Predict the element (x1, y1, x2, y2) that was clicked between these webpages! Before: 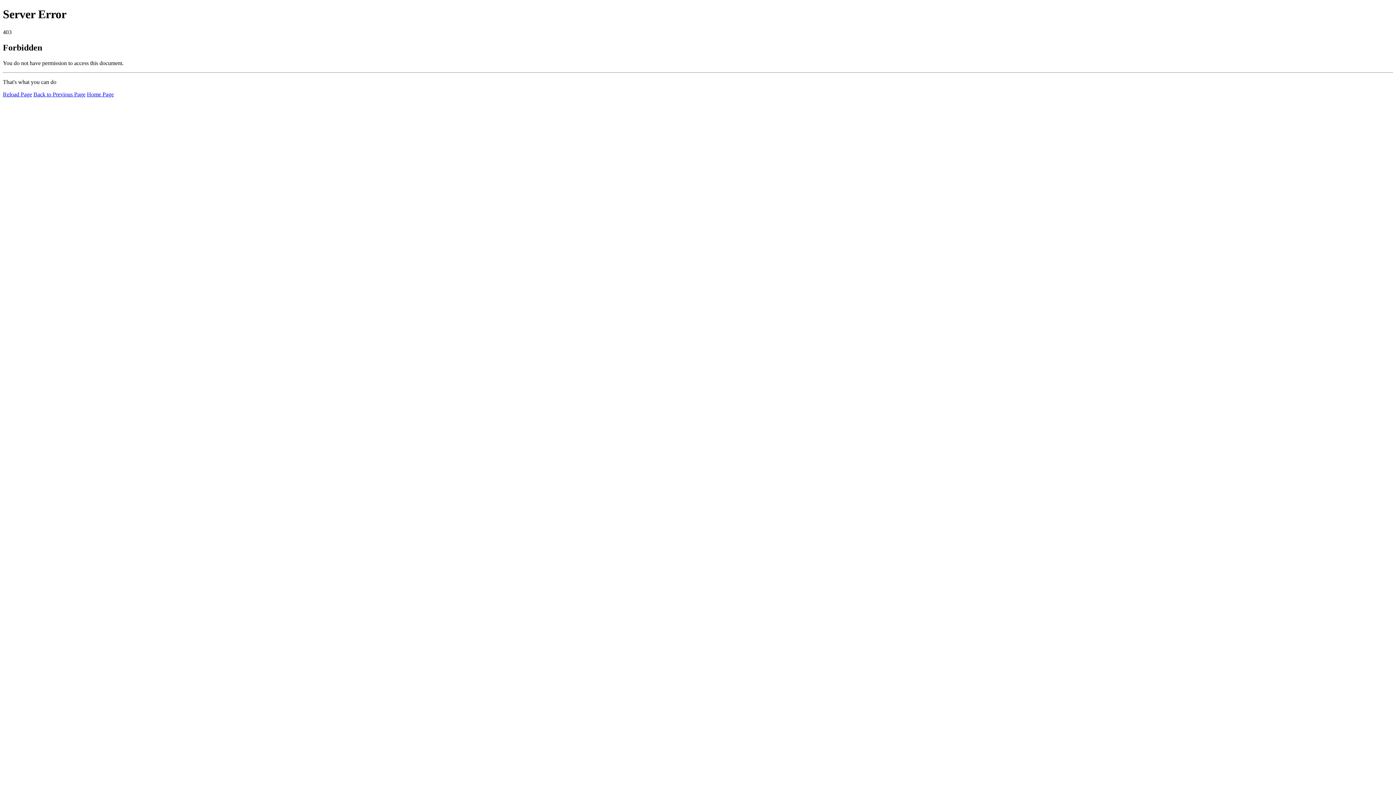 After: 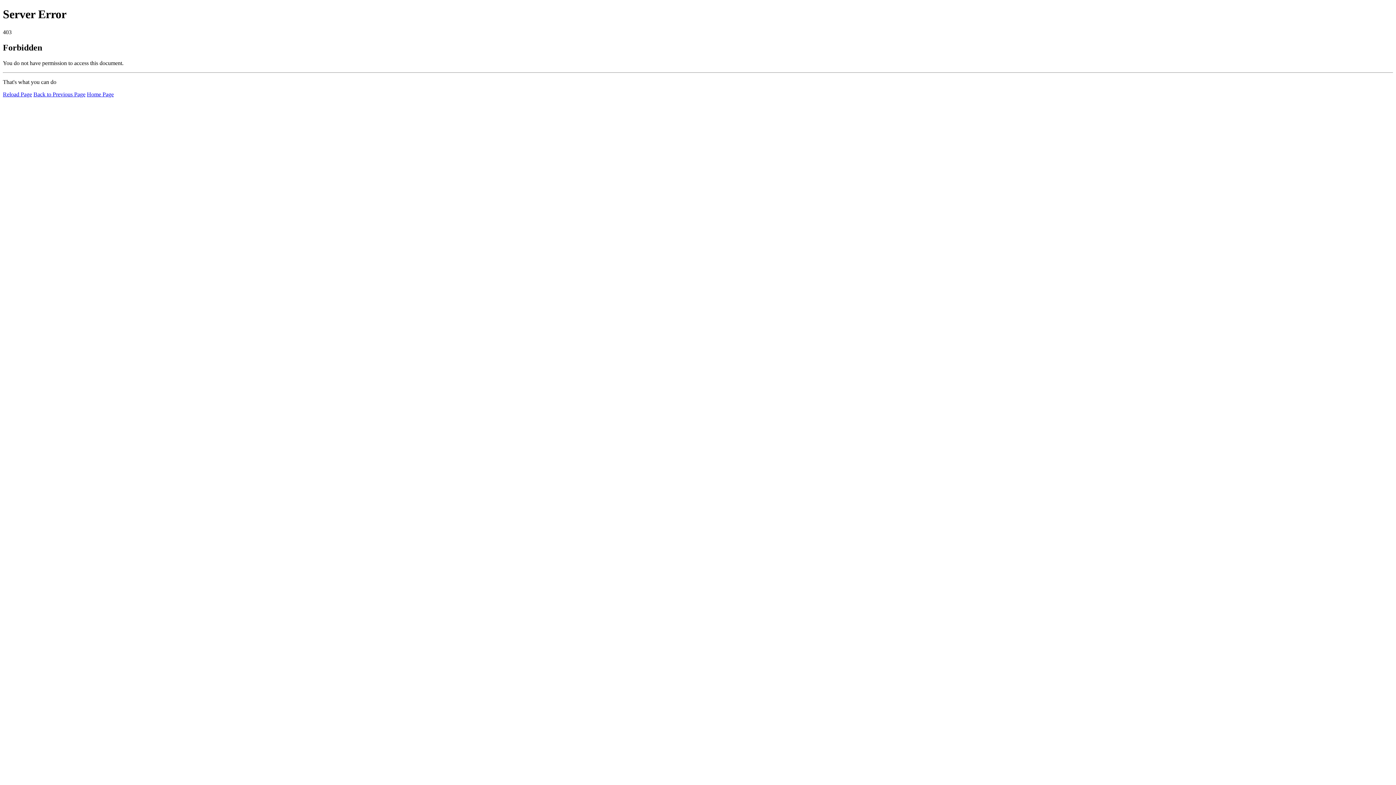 Action: label: Home Page bbox: (86, 91, 113, 97)